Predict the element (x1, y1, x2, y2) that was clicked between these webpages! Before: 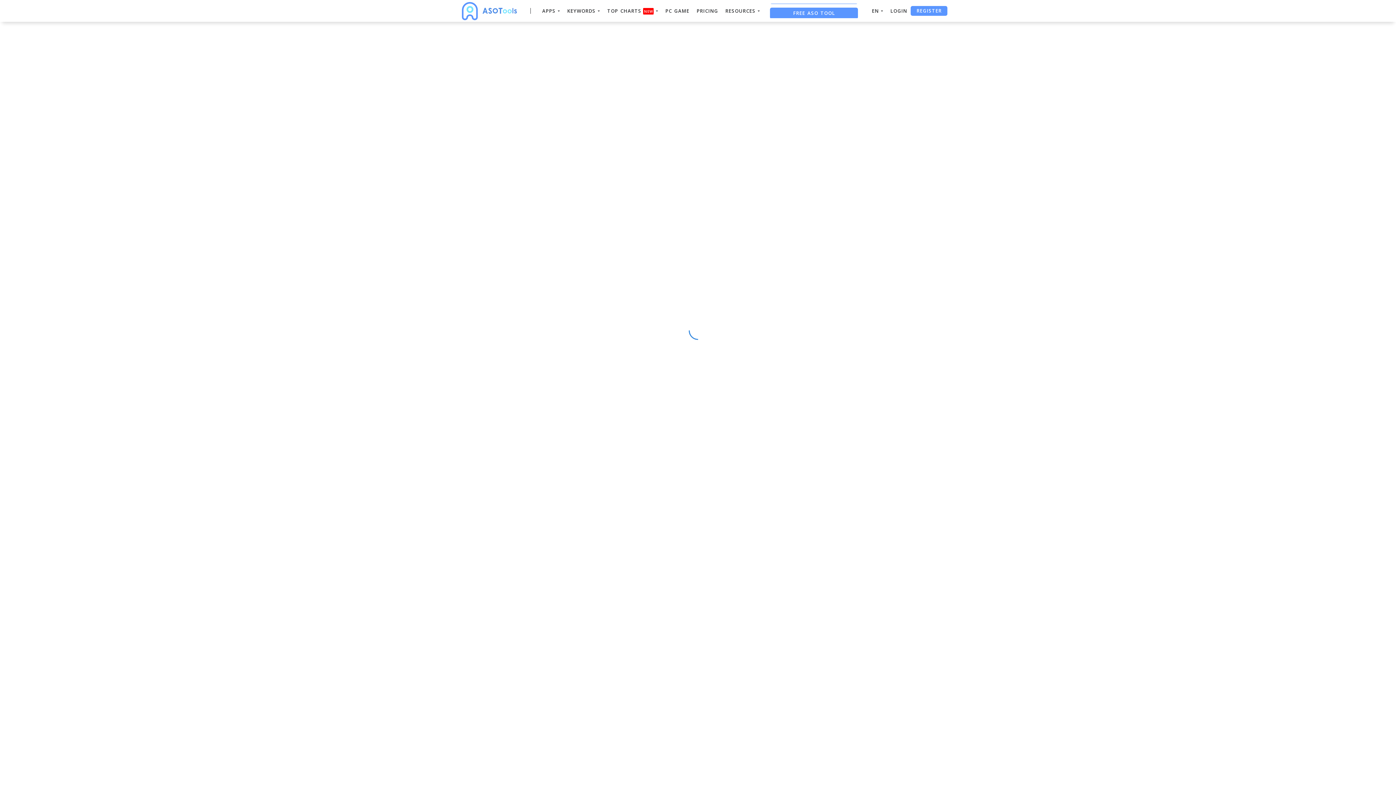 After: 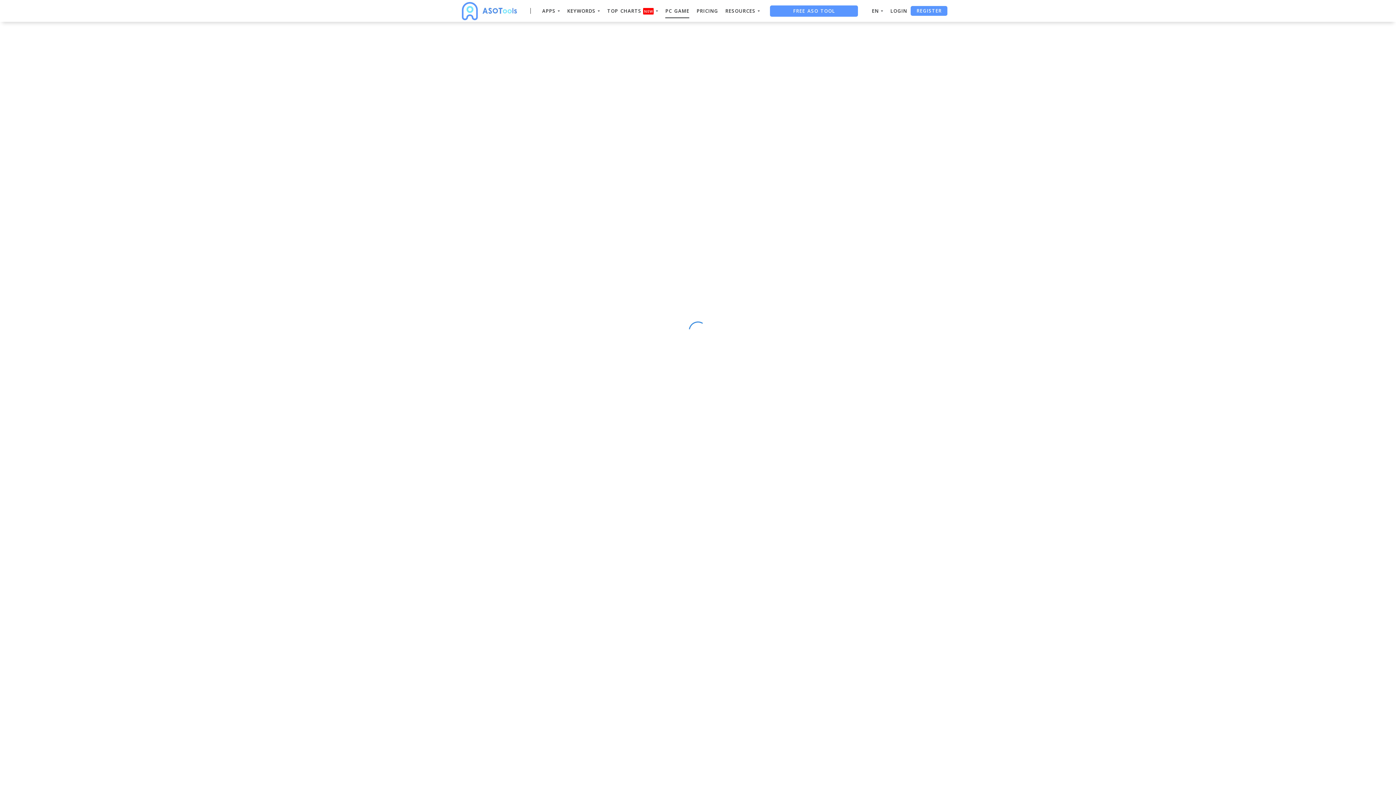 Action: bbox: (665, 3, 689, 18) label: PC GAME